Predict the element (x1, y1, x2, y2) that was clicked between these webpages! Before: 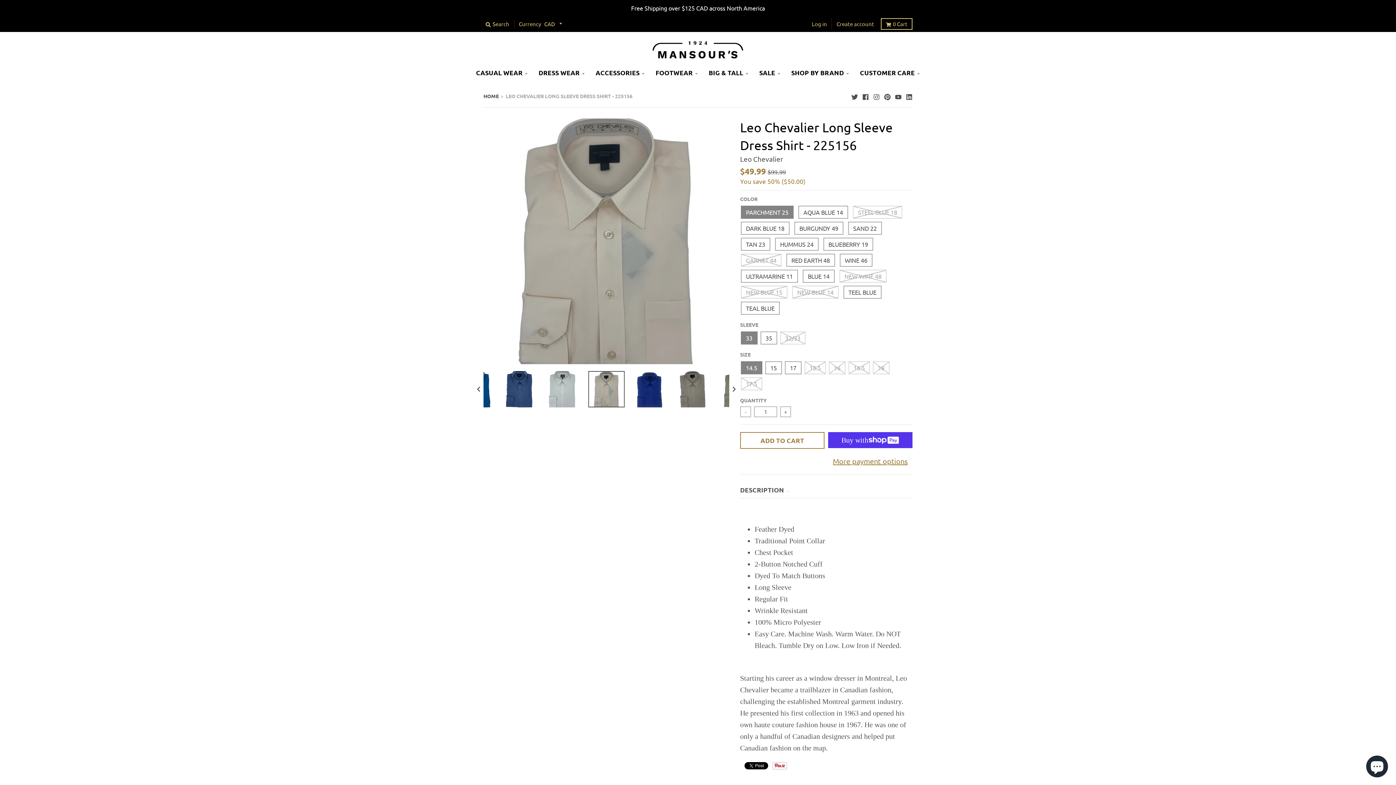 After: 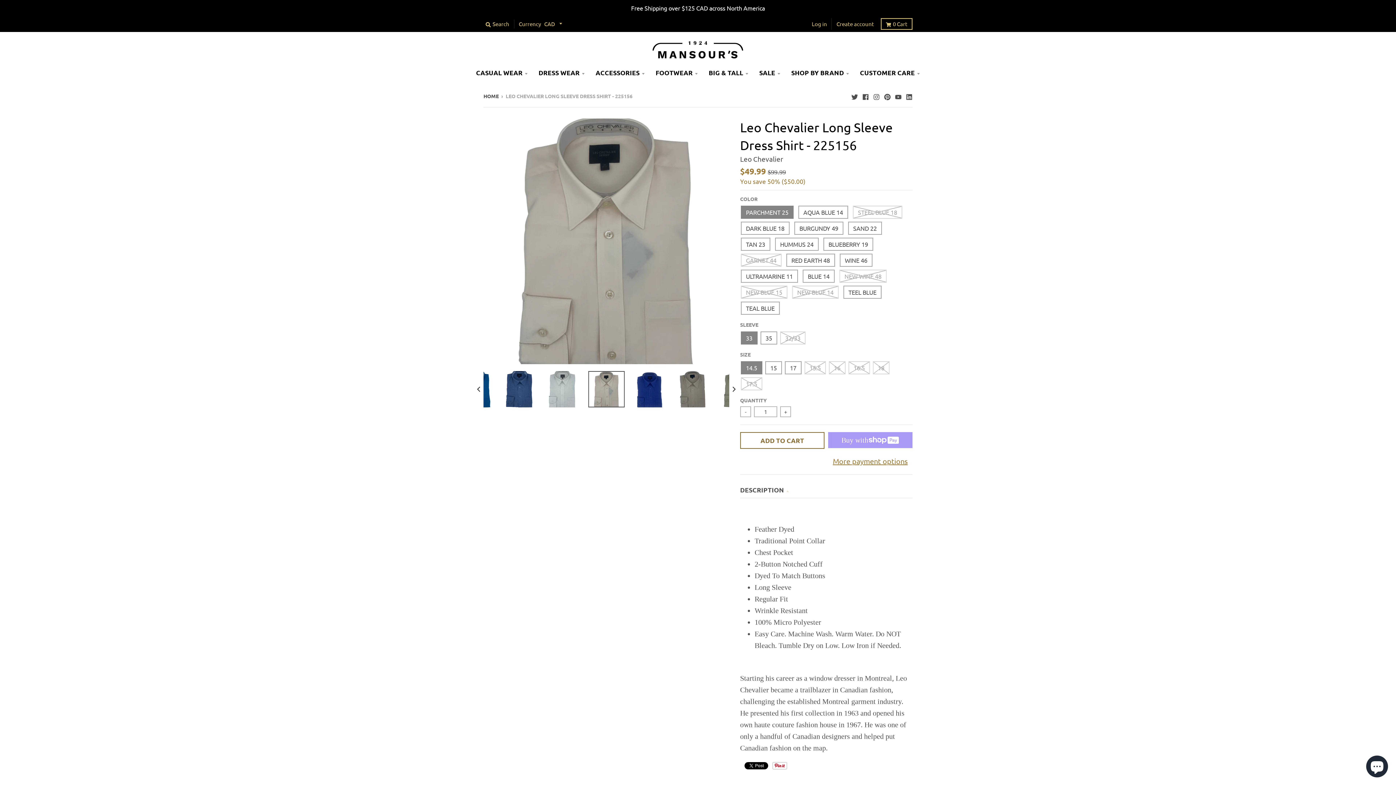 Action: label: ADD TO CART bbox: (740, 432, 824, 449)